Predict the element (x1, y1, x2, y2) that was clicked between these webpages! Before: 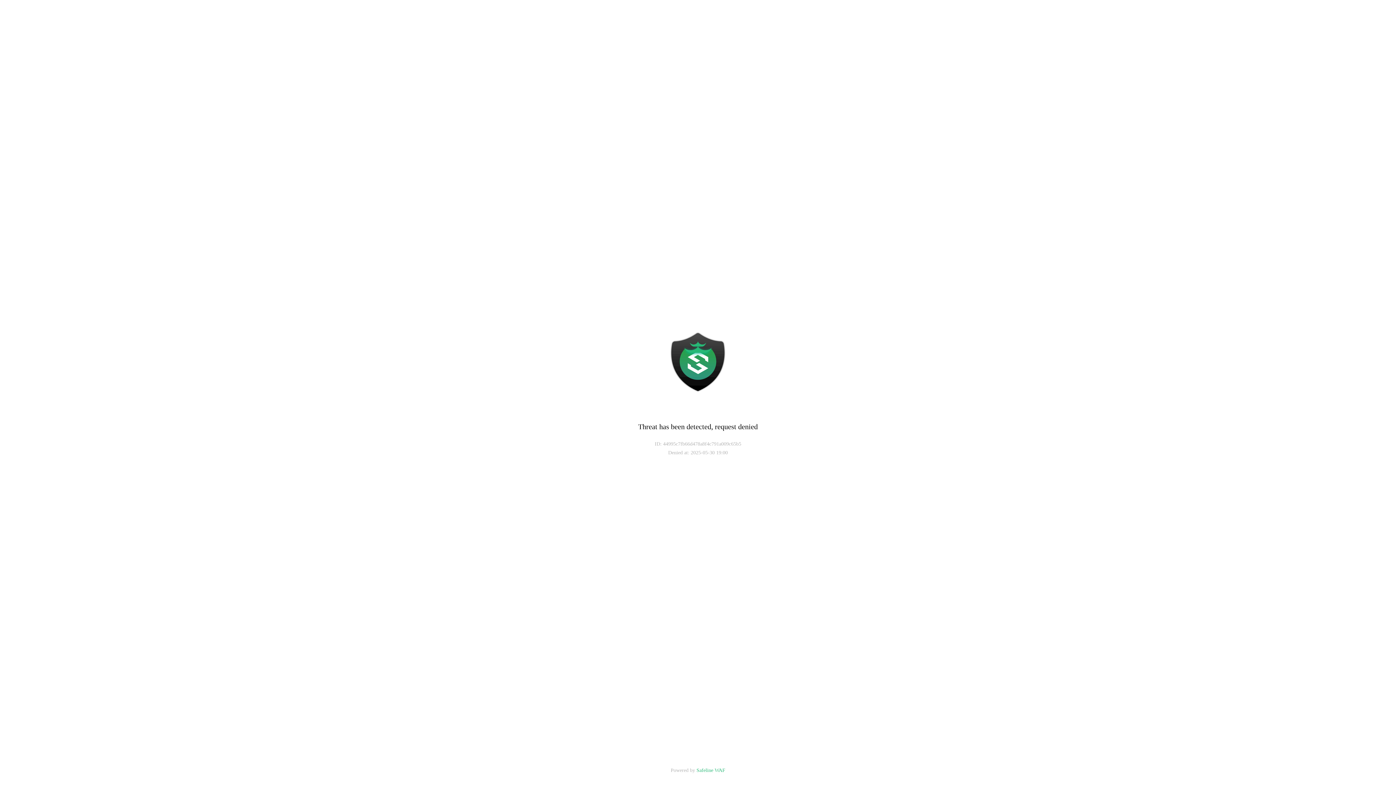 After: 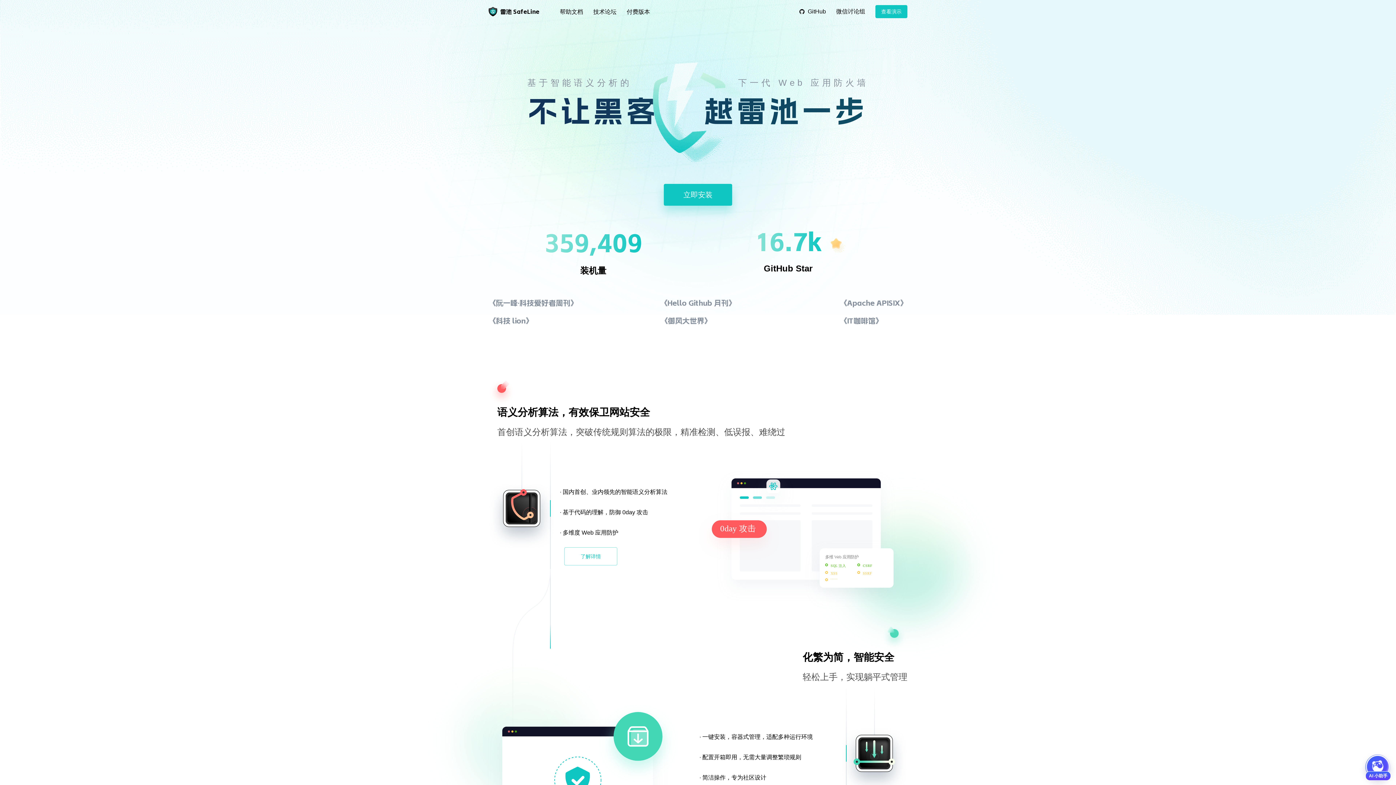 Action: bbox: (696, 768, 725, 773) label: Safeline WAF